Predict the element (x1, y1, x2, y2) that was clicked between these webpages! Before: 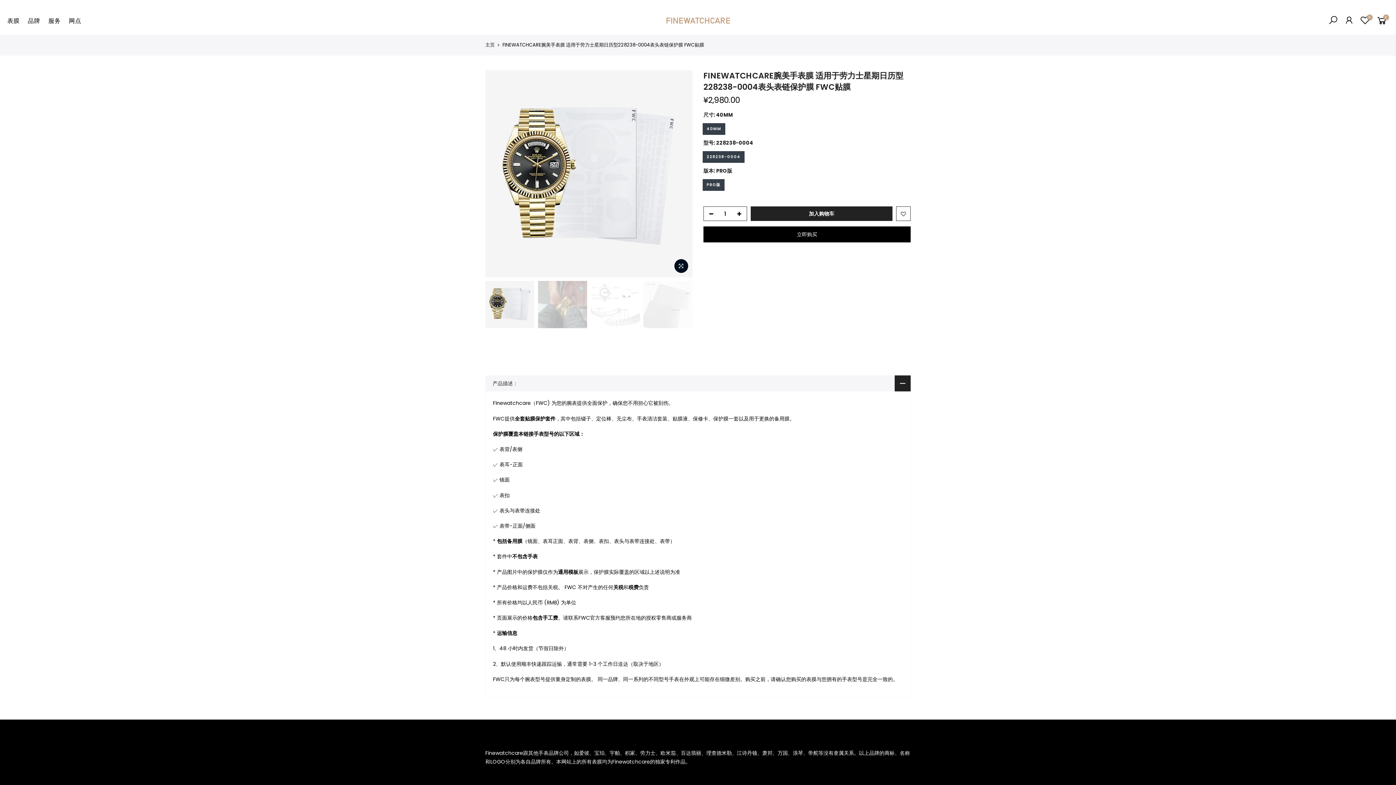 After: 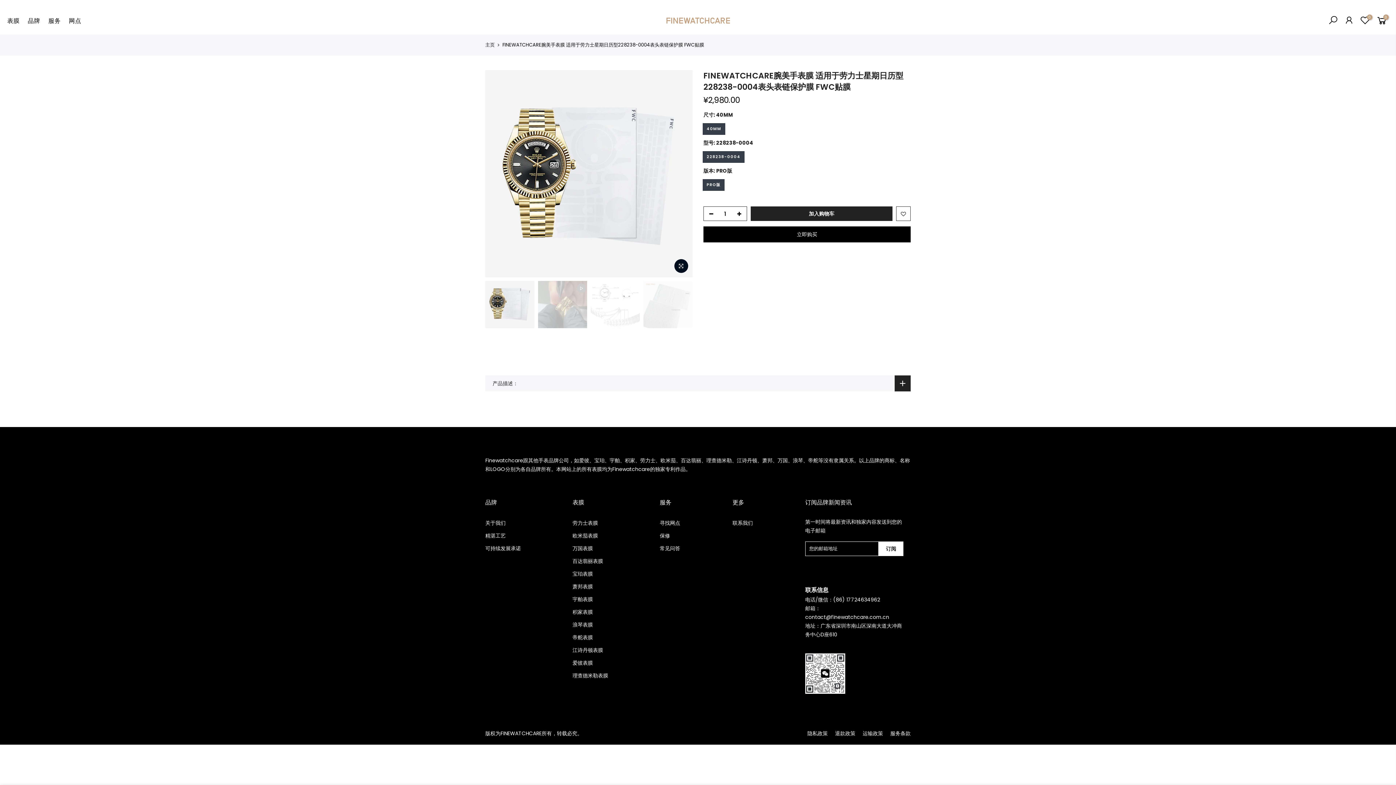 Action: bbox: (485, 375, 910, 391) label: 产品描述：